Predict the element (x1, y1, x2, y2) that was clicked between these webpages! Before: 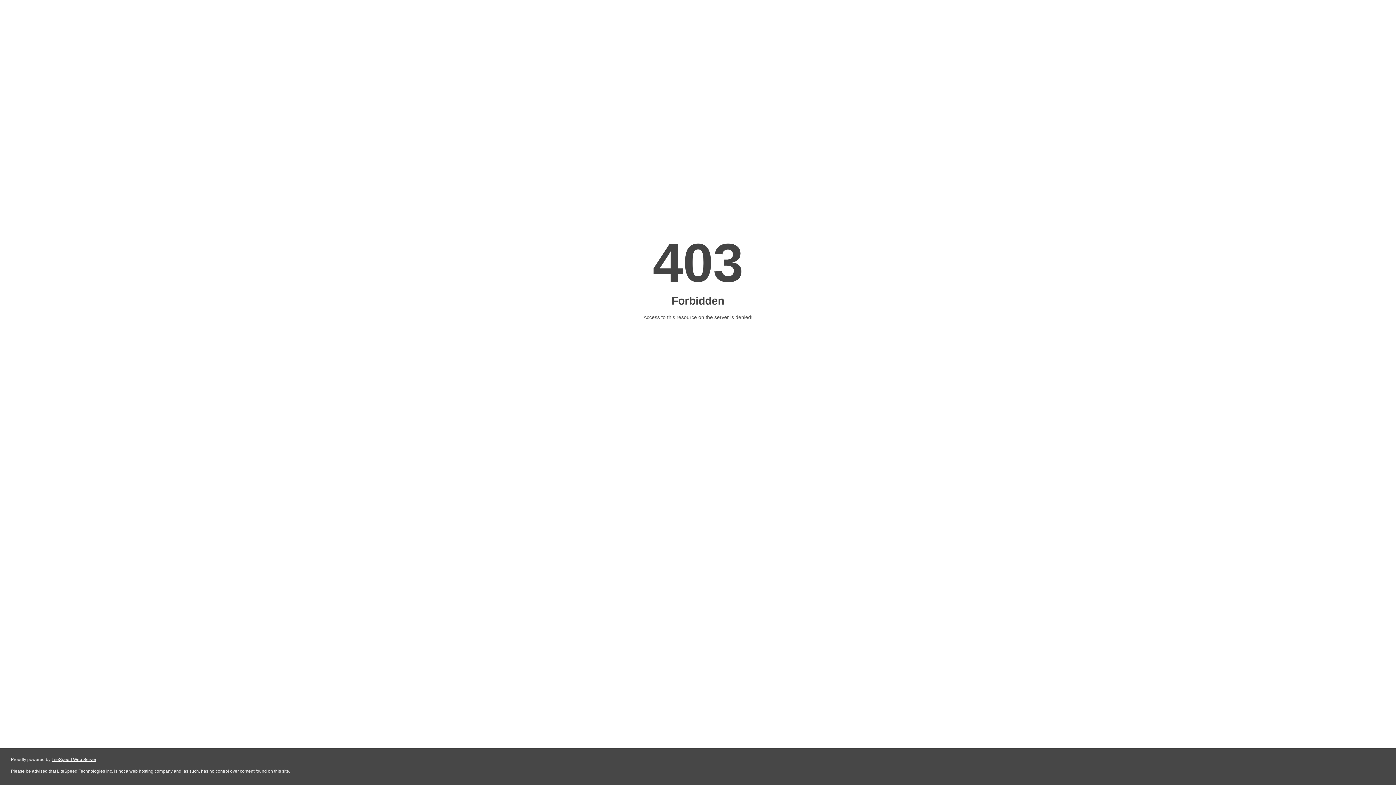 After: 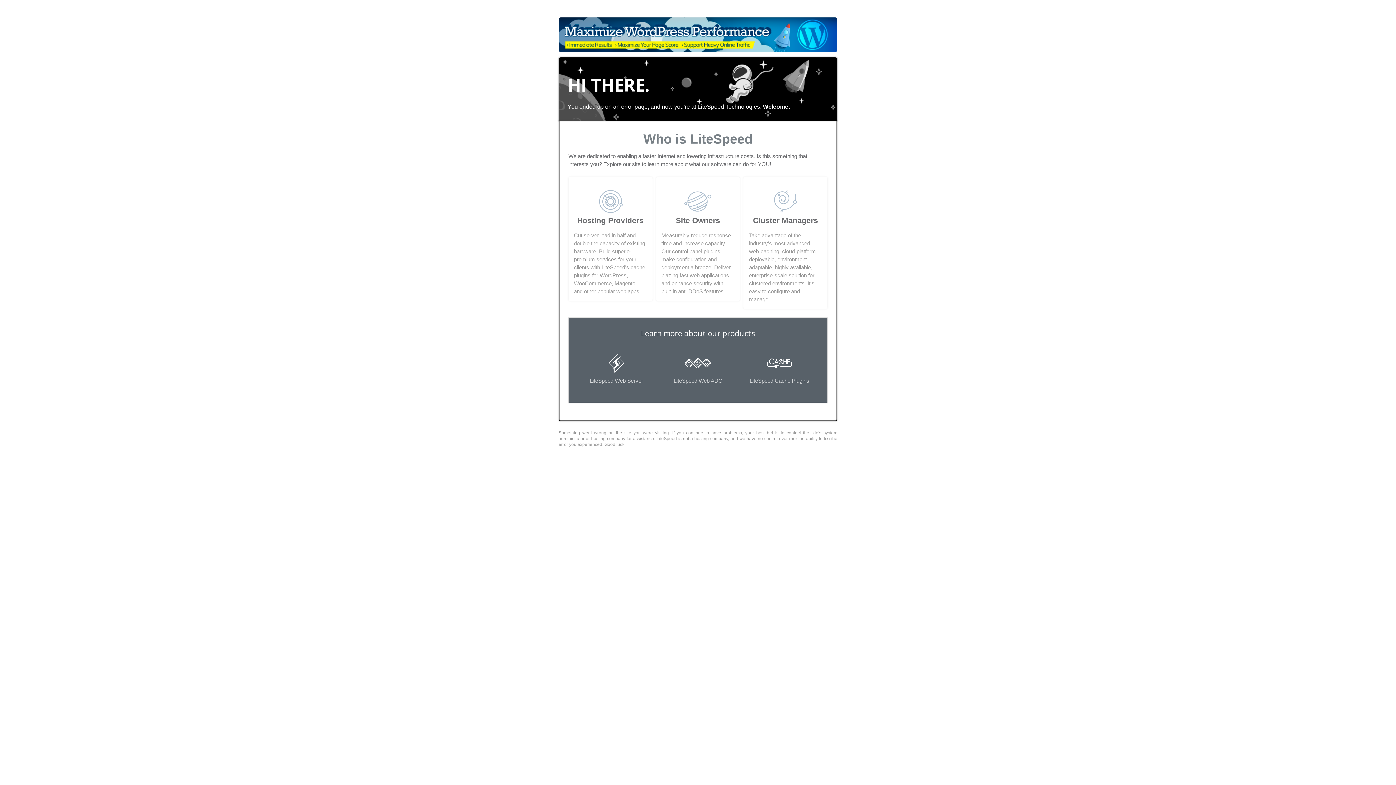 Action: label: LiteSpeed Web Server bbox: (51, 757, 96, 762)